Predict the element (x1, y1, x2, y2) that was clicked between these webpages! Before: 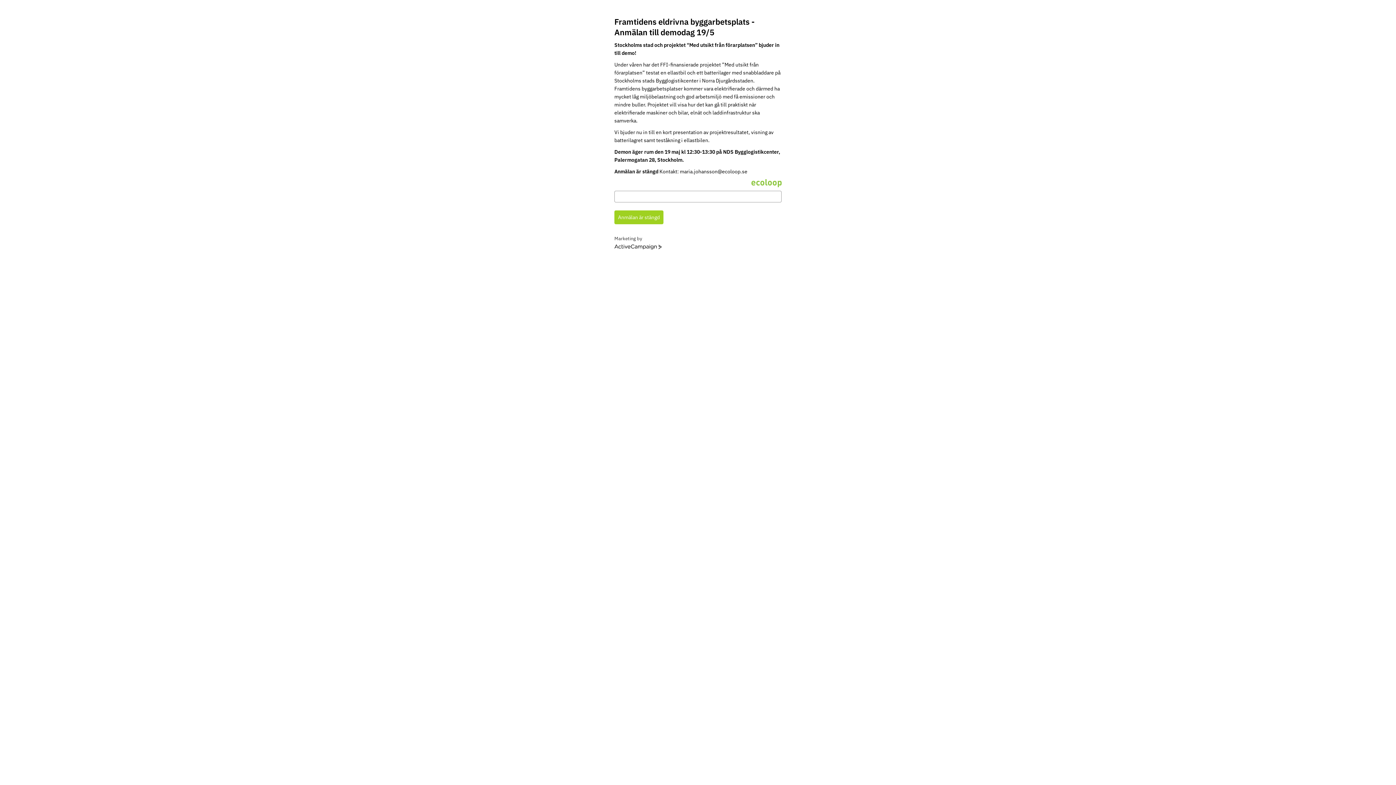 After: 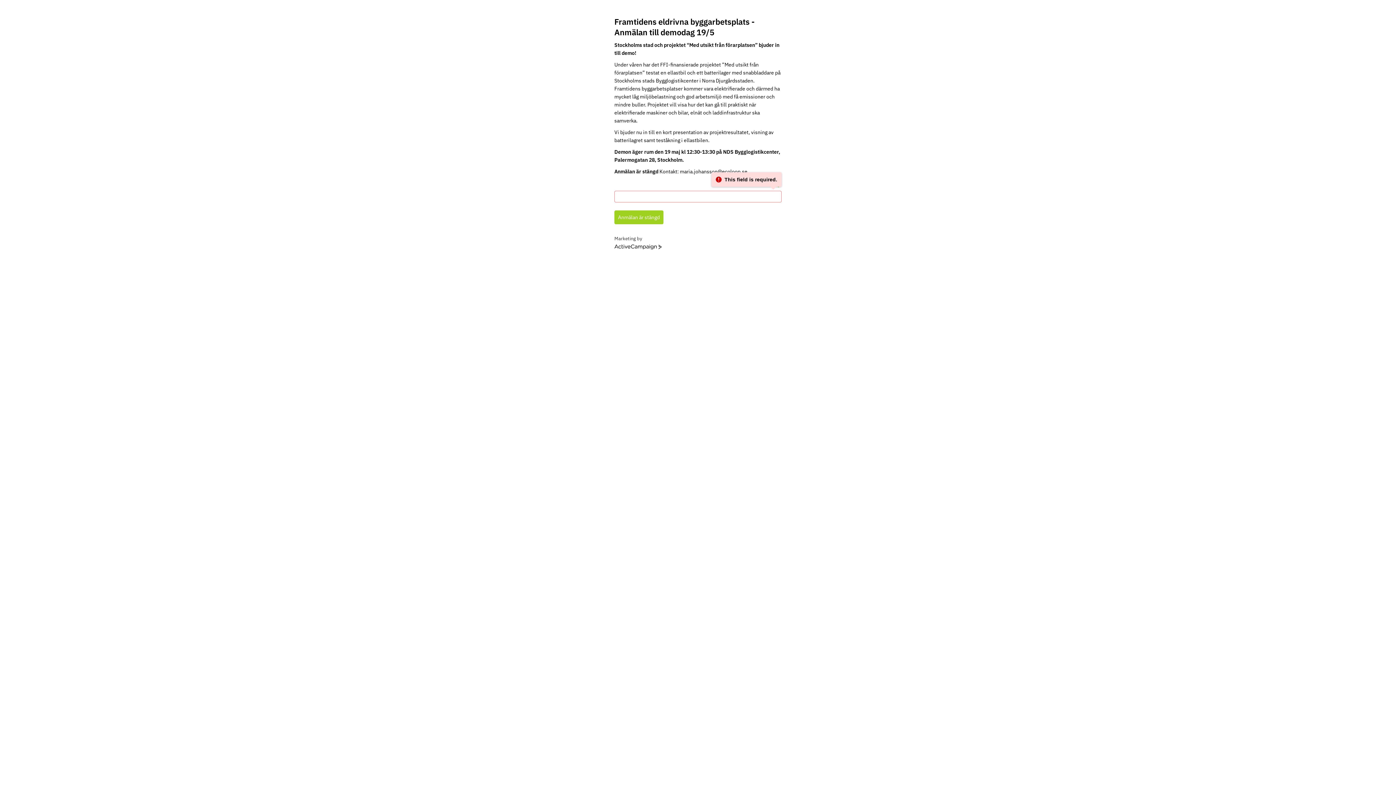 Action: label: Anmälan är stängd bbox: (614, 210, 663, 224)